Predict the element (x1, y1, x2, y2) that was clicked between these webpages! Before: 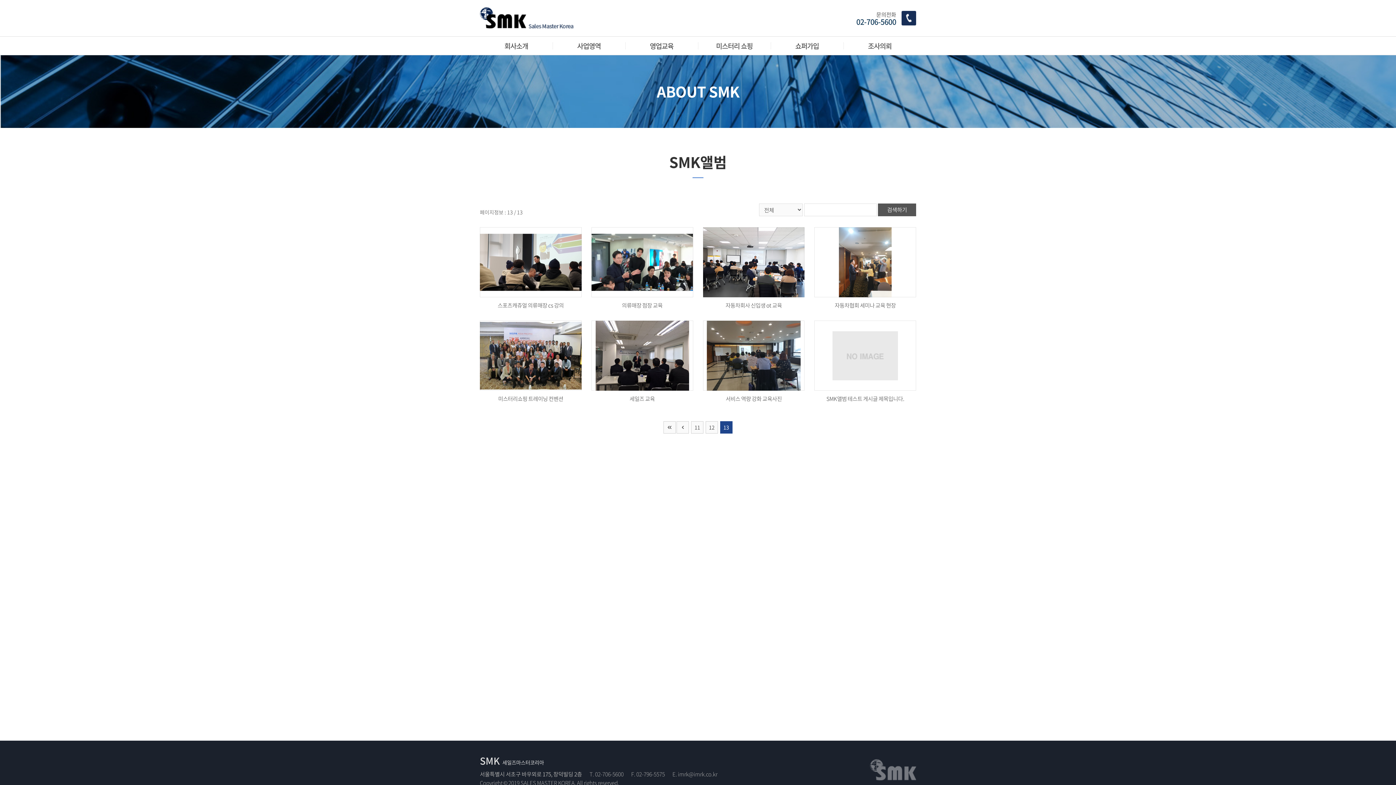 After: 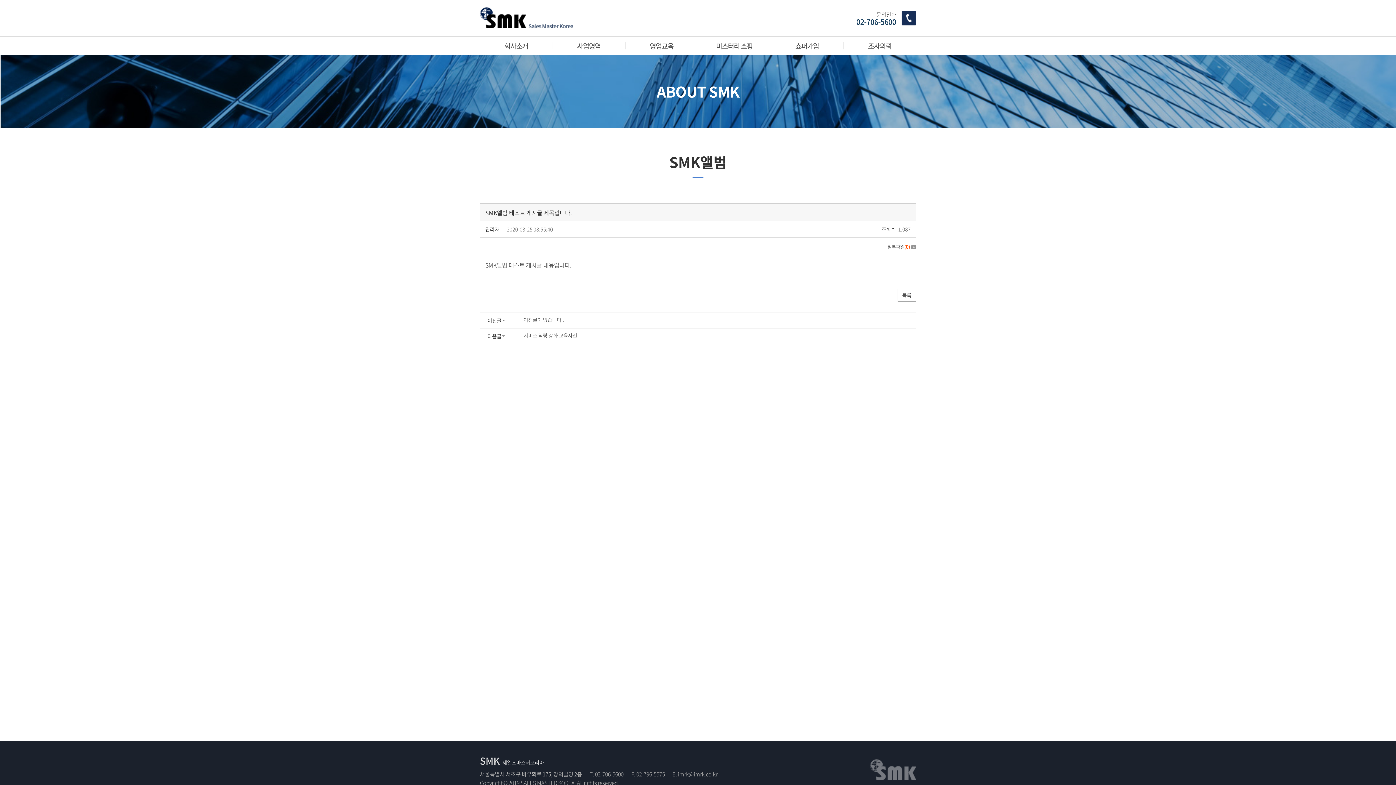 Action: bbox: (814, 320, 916, 403) label: SMK앨범 테스트 게시글 제목입니다.